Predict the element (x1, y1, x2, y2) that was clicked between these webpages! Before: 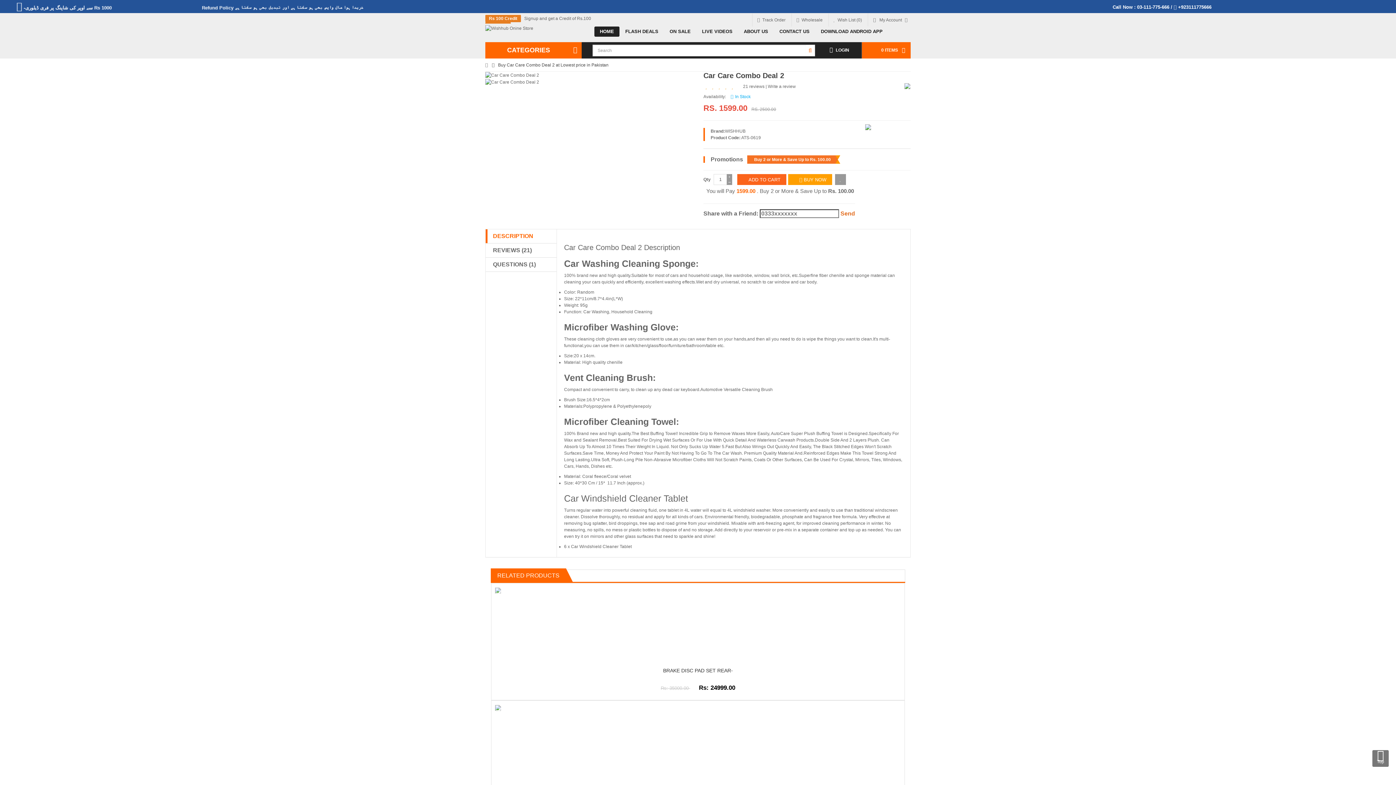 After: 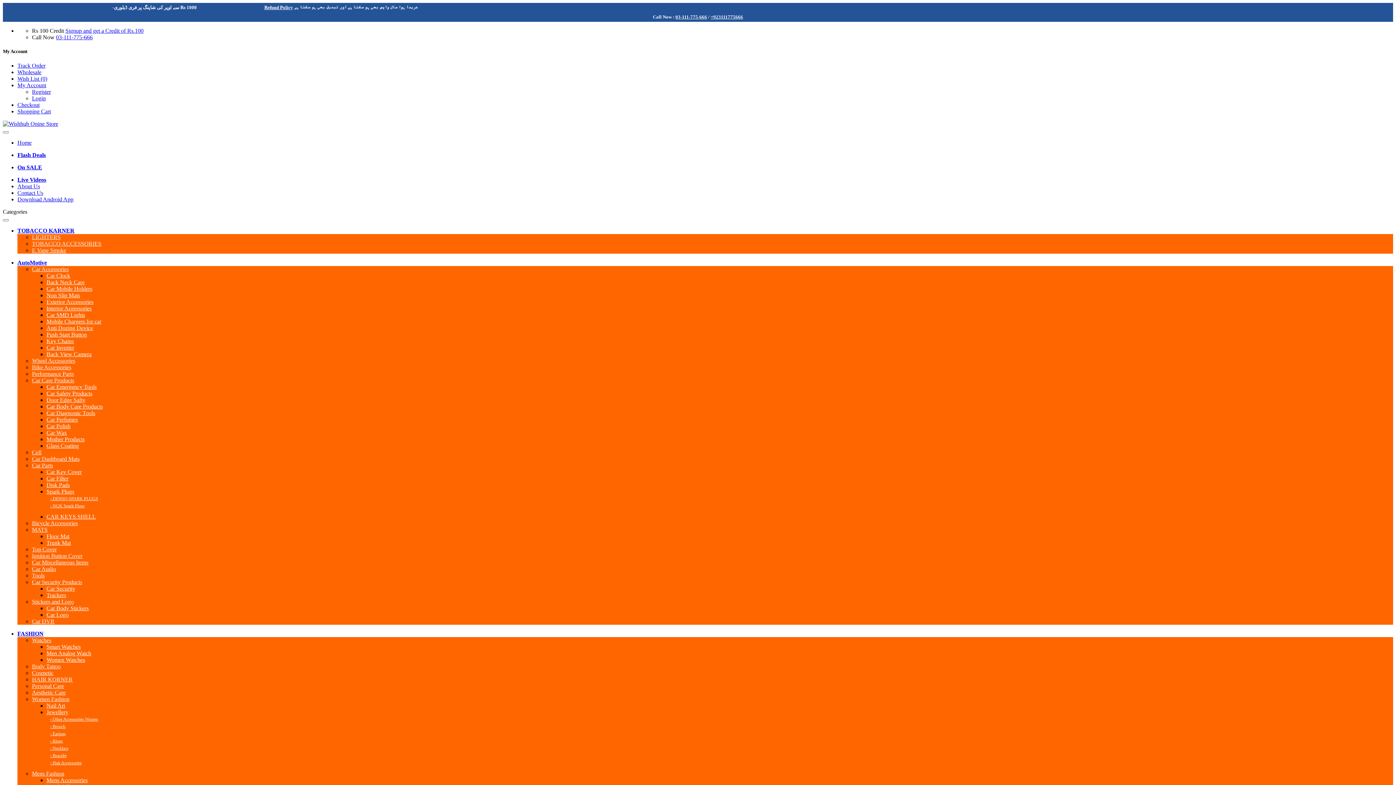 Action: bbox: (485, 62, 488, 67)